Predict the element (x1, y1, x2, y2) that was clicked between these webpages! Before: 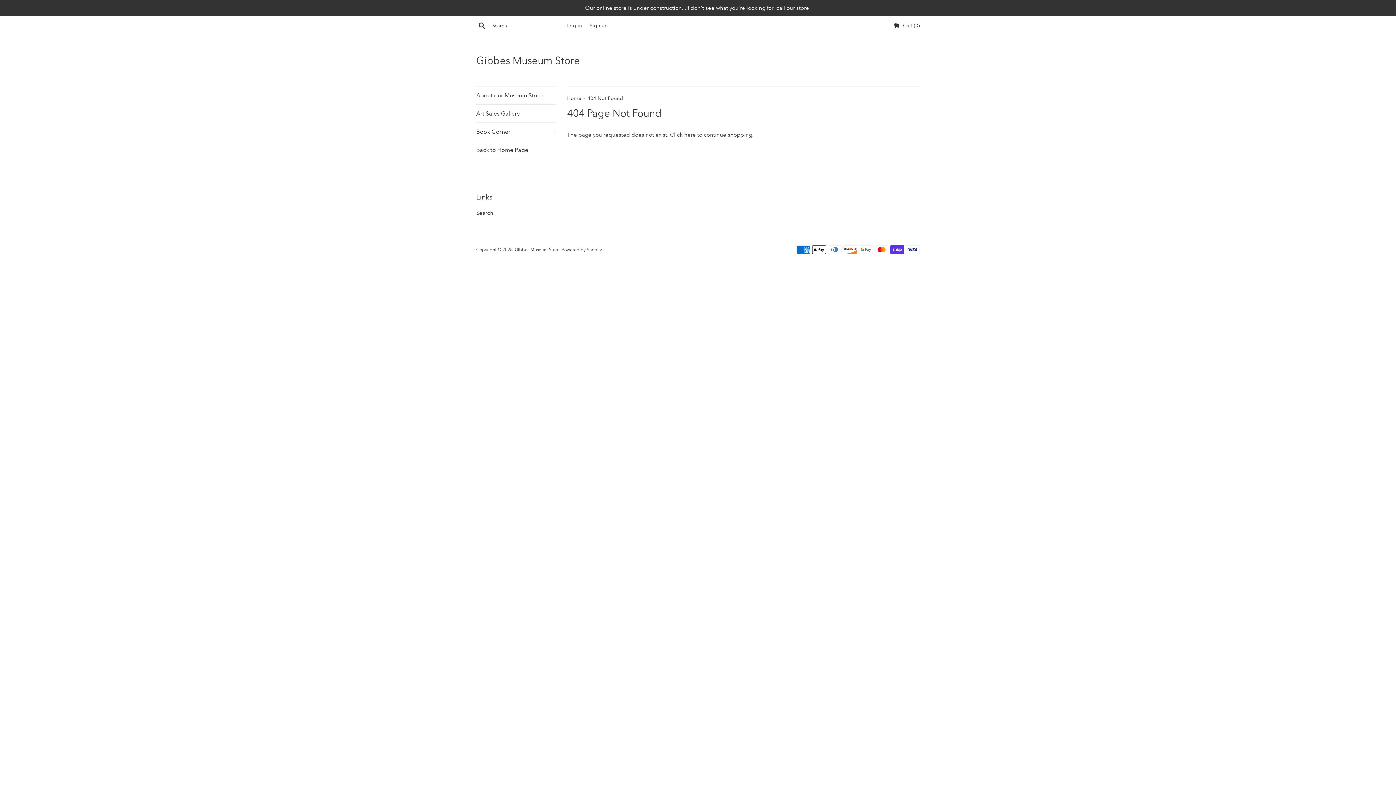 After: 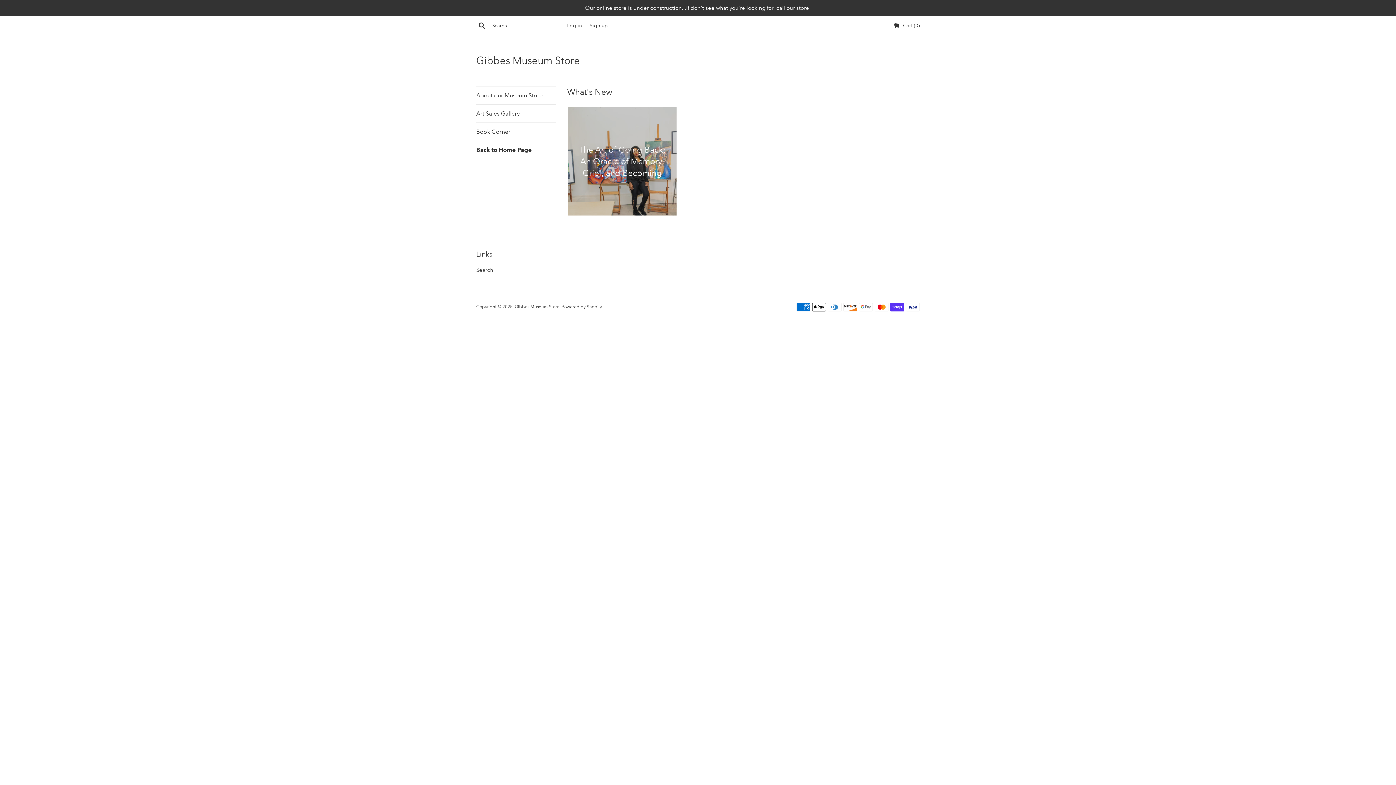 Action: label: Gibbes Museum Store bbox: (476, 53, 920, 67)